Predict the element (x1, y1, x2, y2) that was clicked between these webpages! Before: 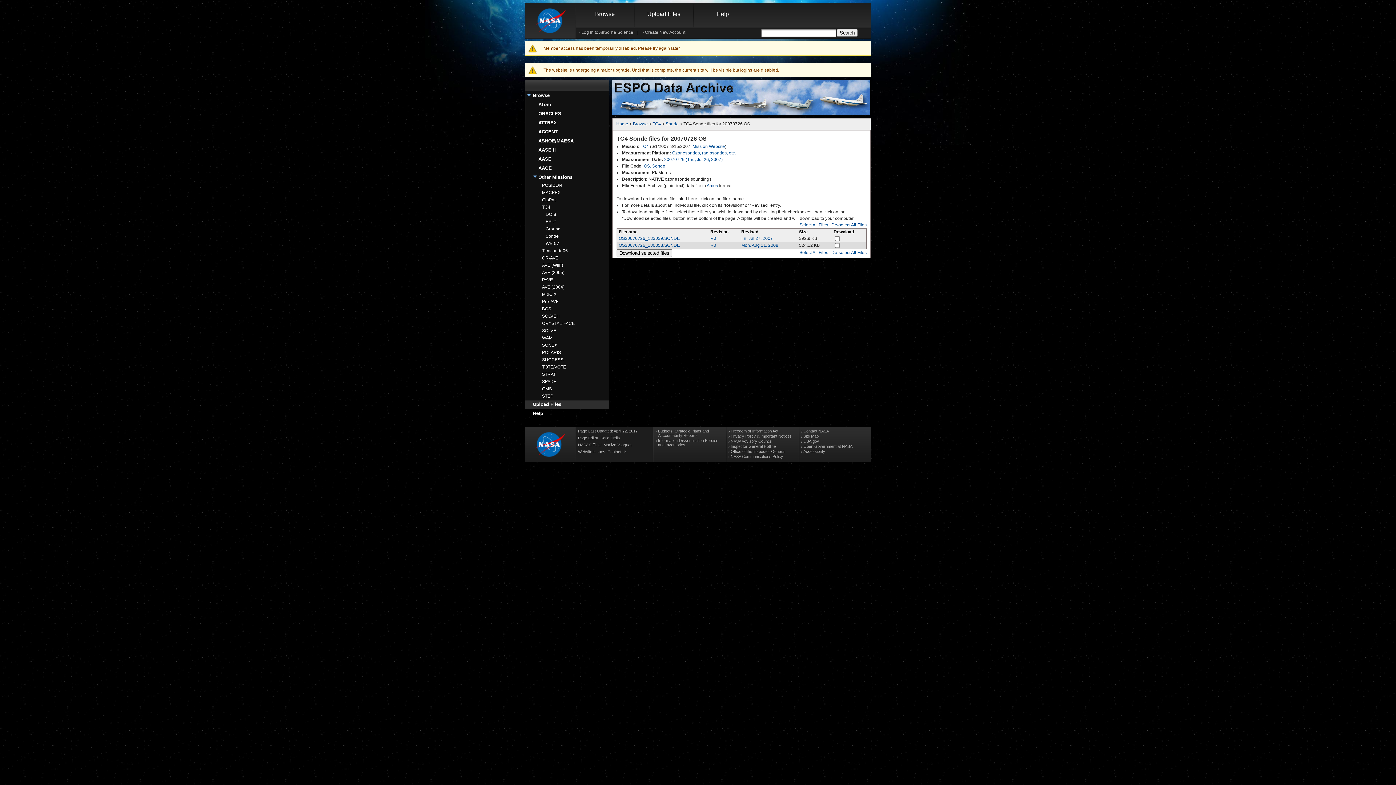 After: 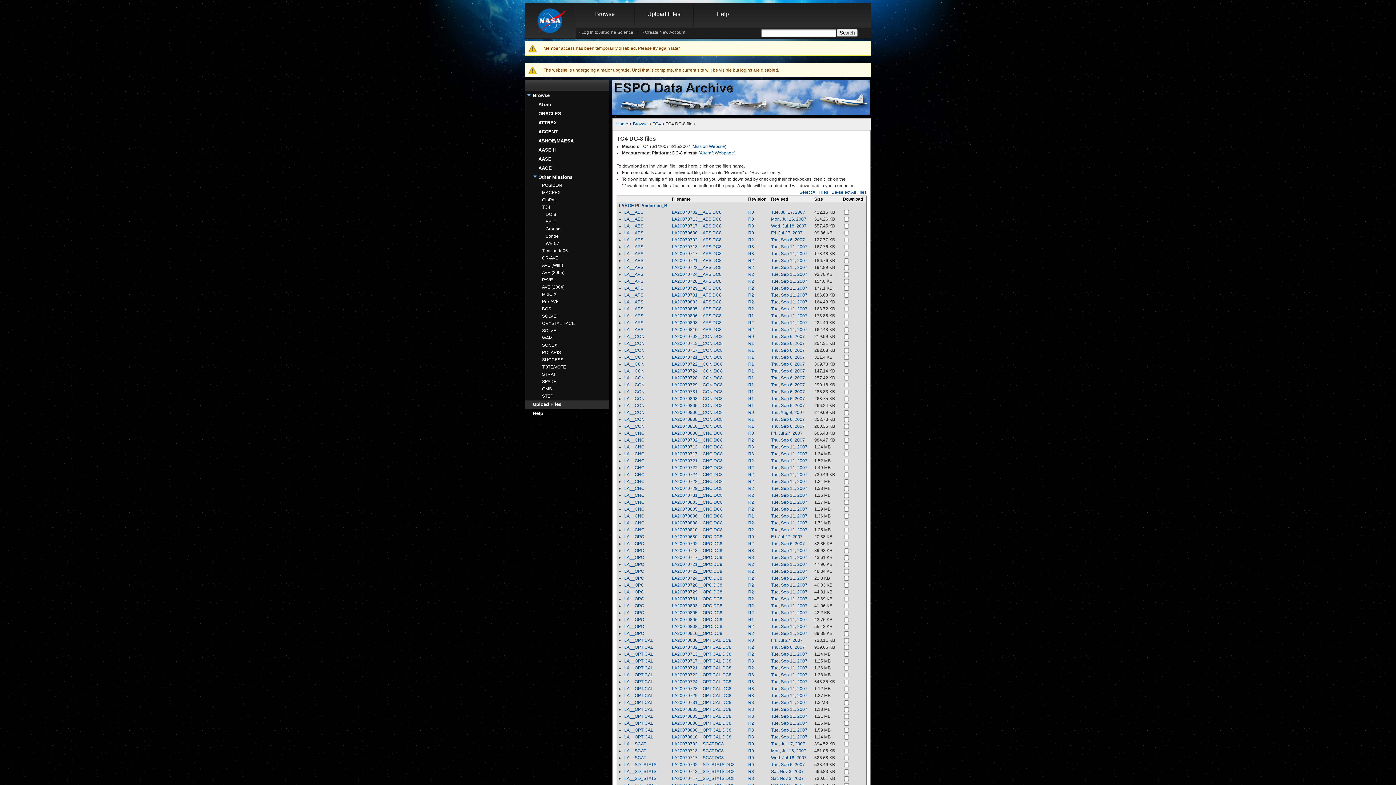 Action: label: DC-8 bbox: (545, 212, 556, 217)